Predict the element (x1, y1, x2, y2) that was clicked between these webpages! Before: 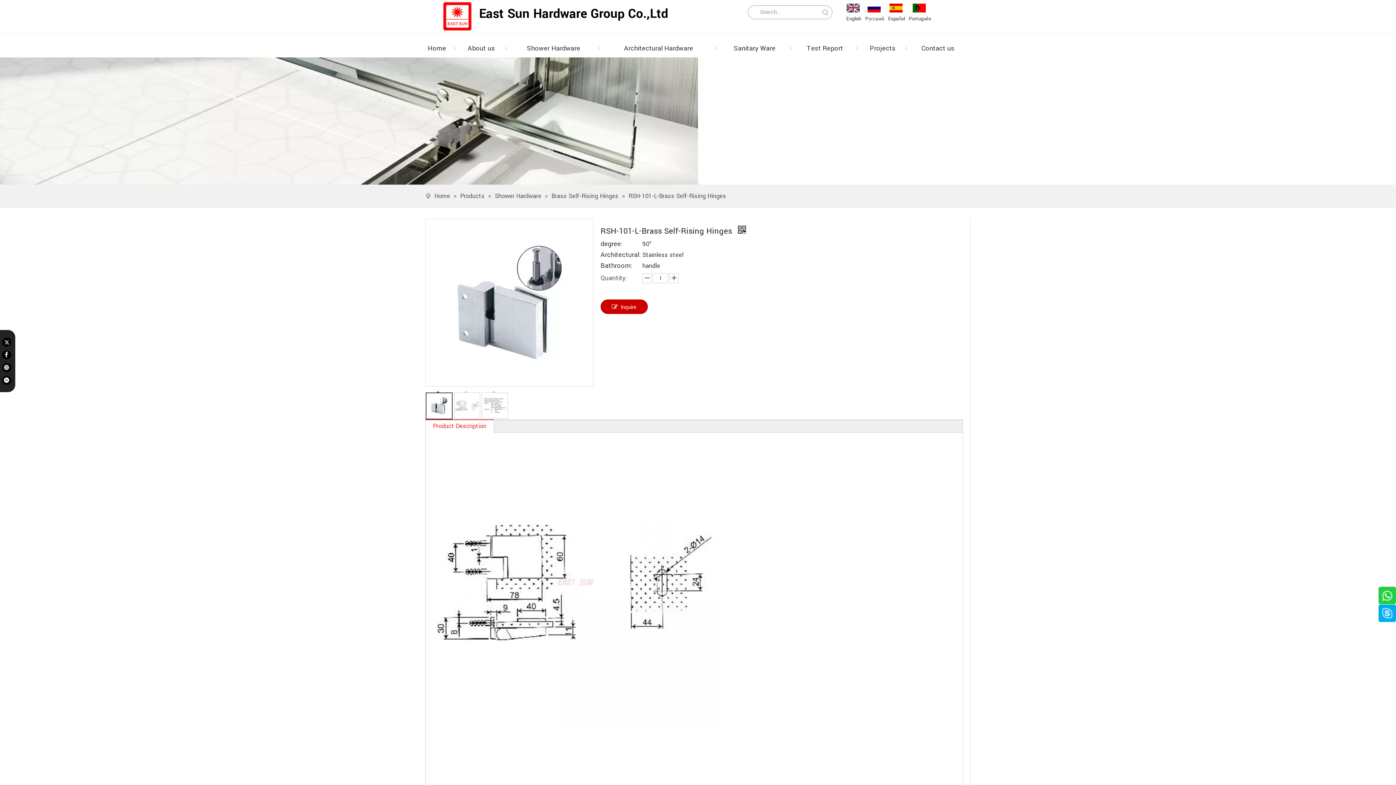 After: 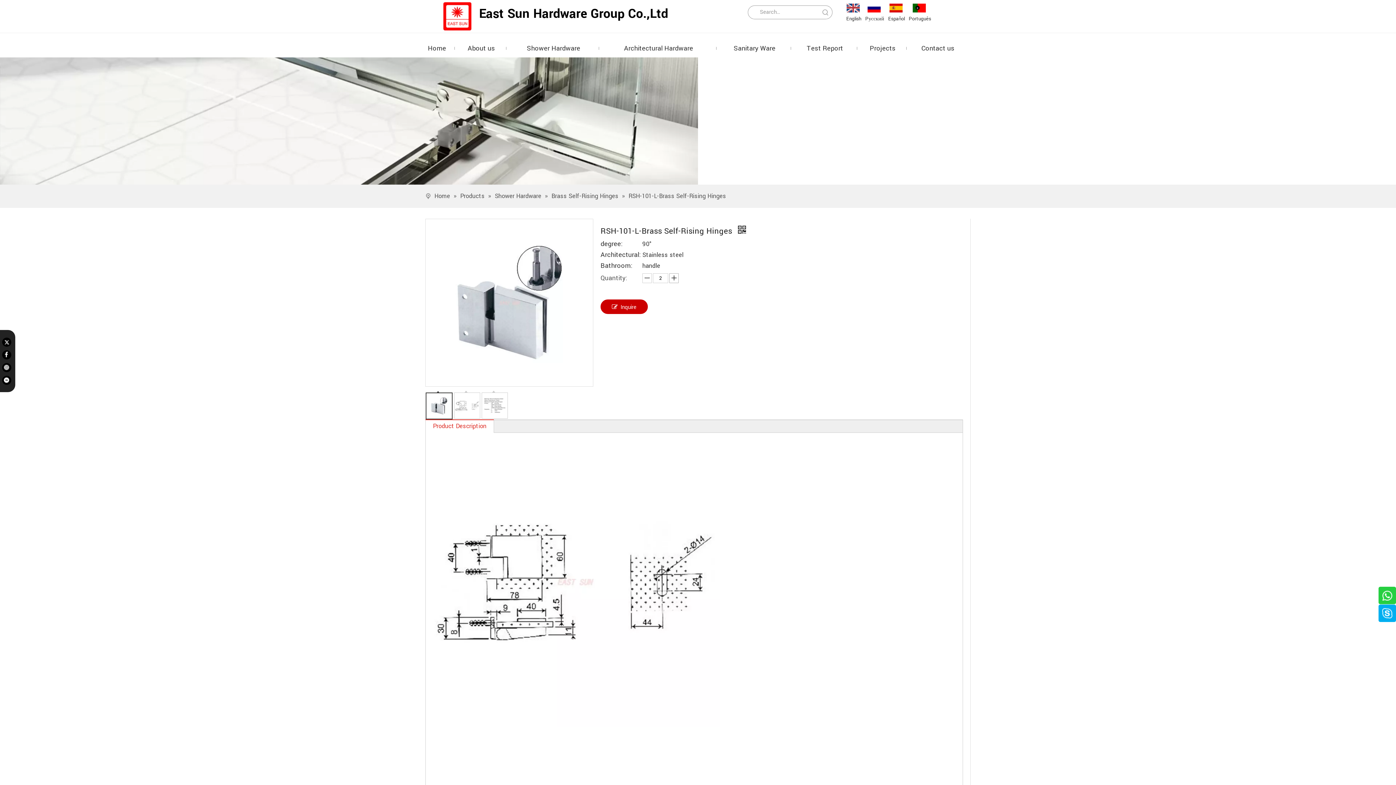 Action: bbox: (669, 273, 678, 283)